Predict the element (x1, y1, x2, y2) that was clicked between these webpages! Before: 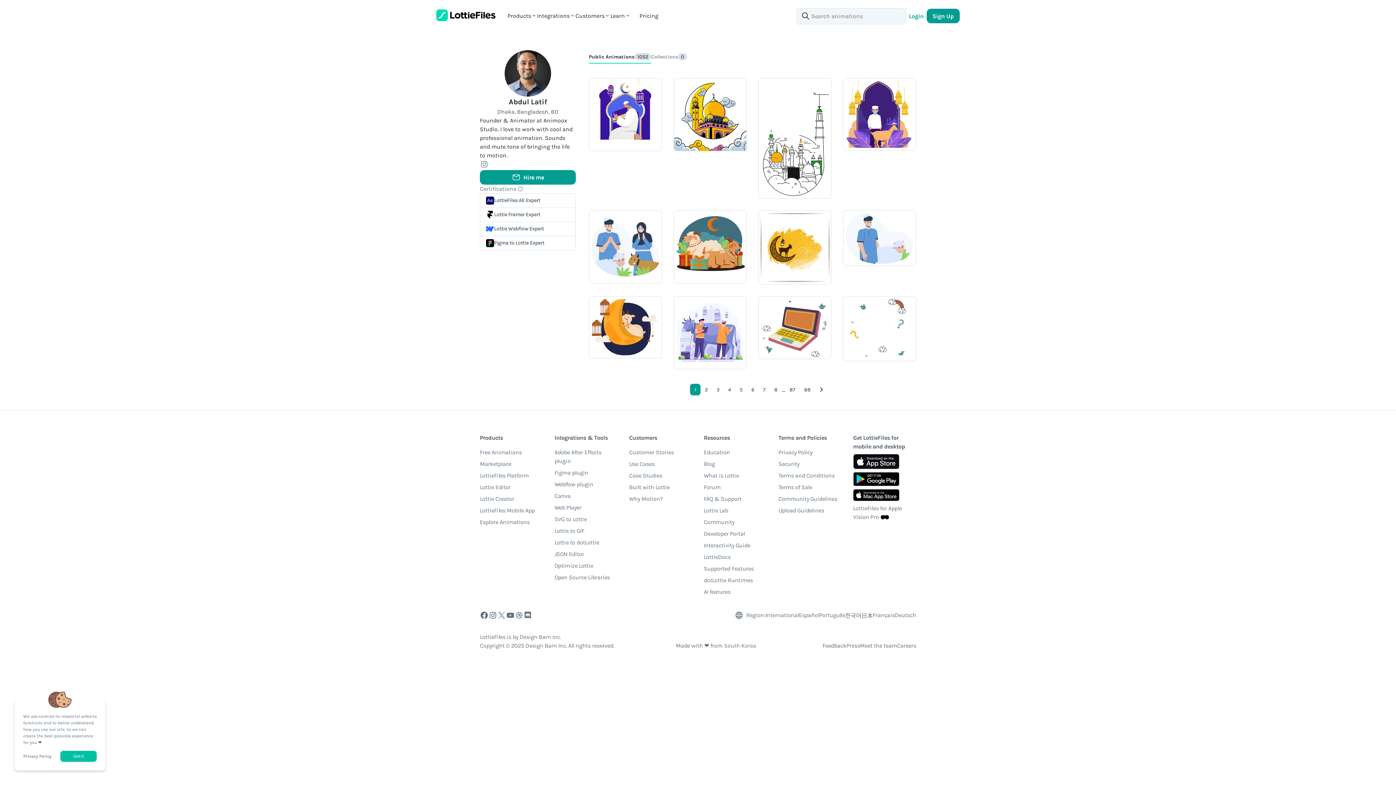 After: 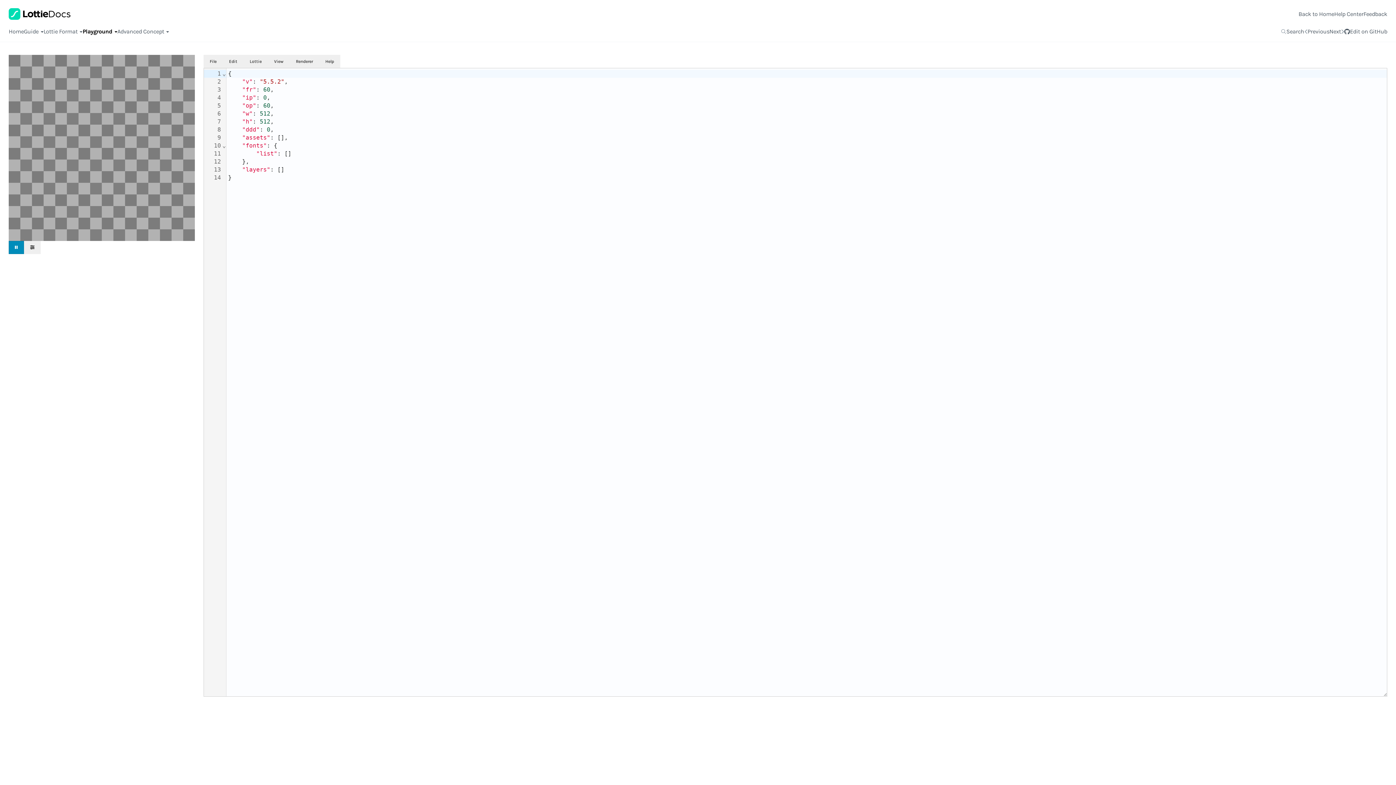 Action: bbox: (554, 550, 584, 561) label: JSON Editor